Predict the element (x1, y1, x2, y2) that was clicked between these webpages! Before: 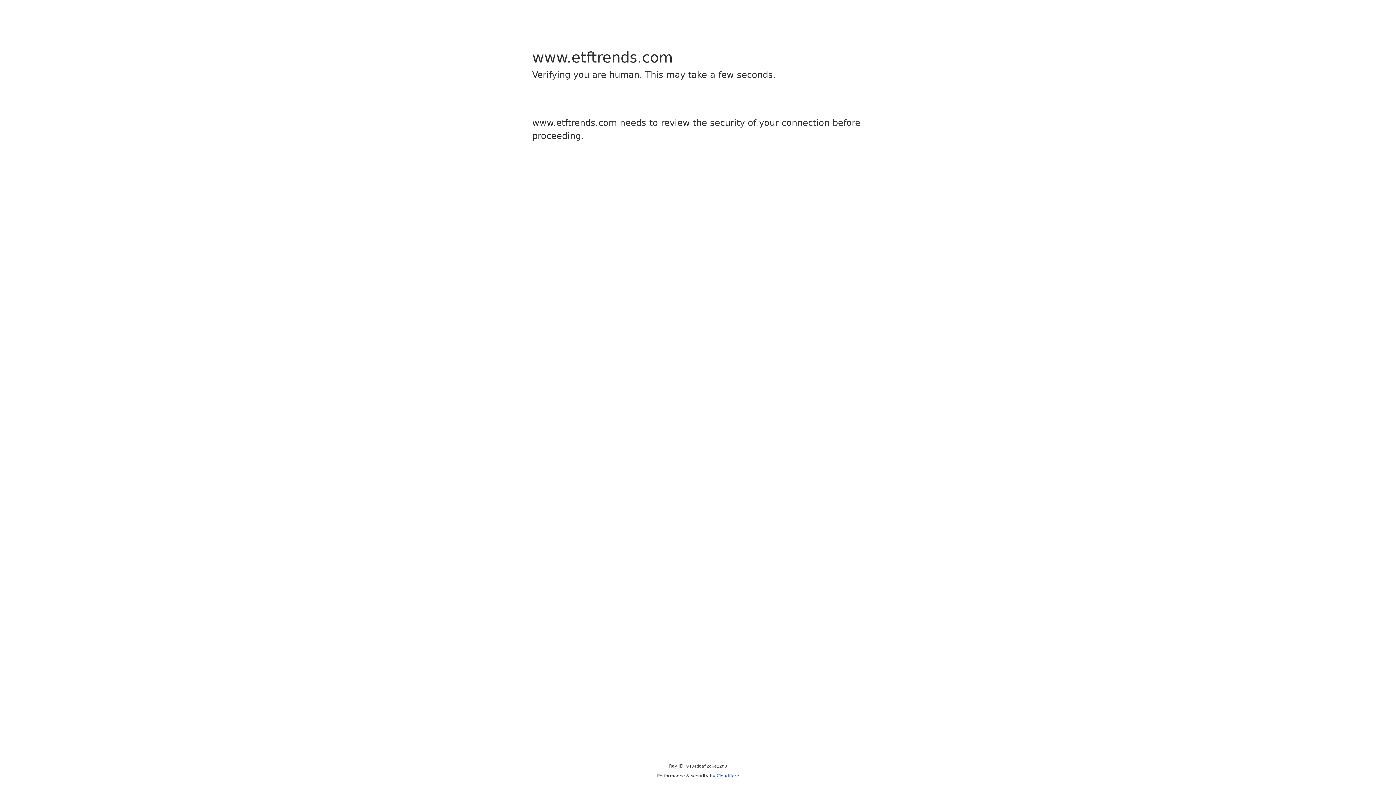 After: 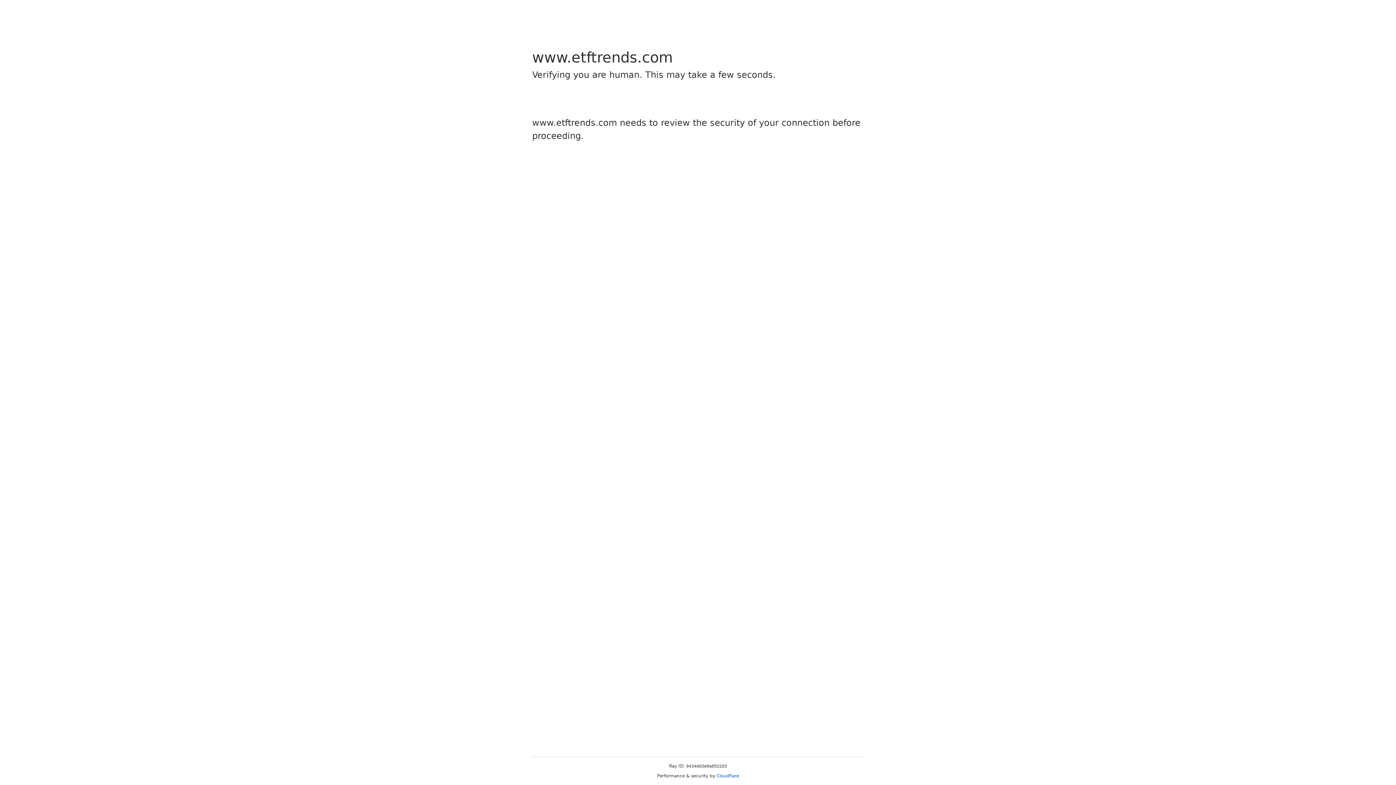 Action: bbox: (716, 773, 739, 778) label: Cloudflare